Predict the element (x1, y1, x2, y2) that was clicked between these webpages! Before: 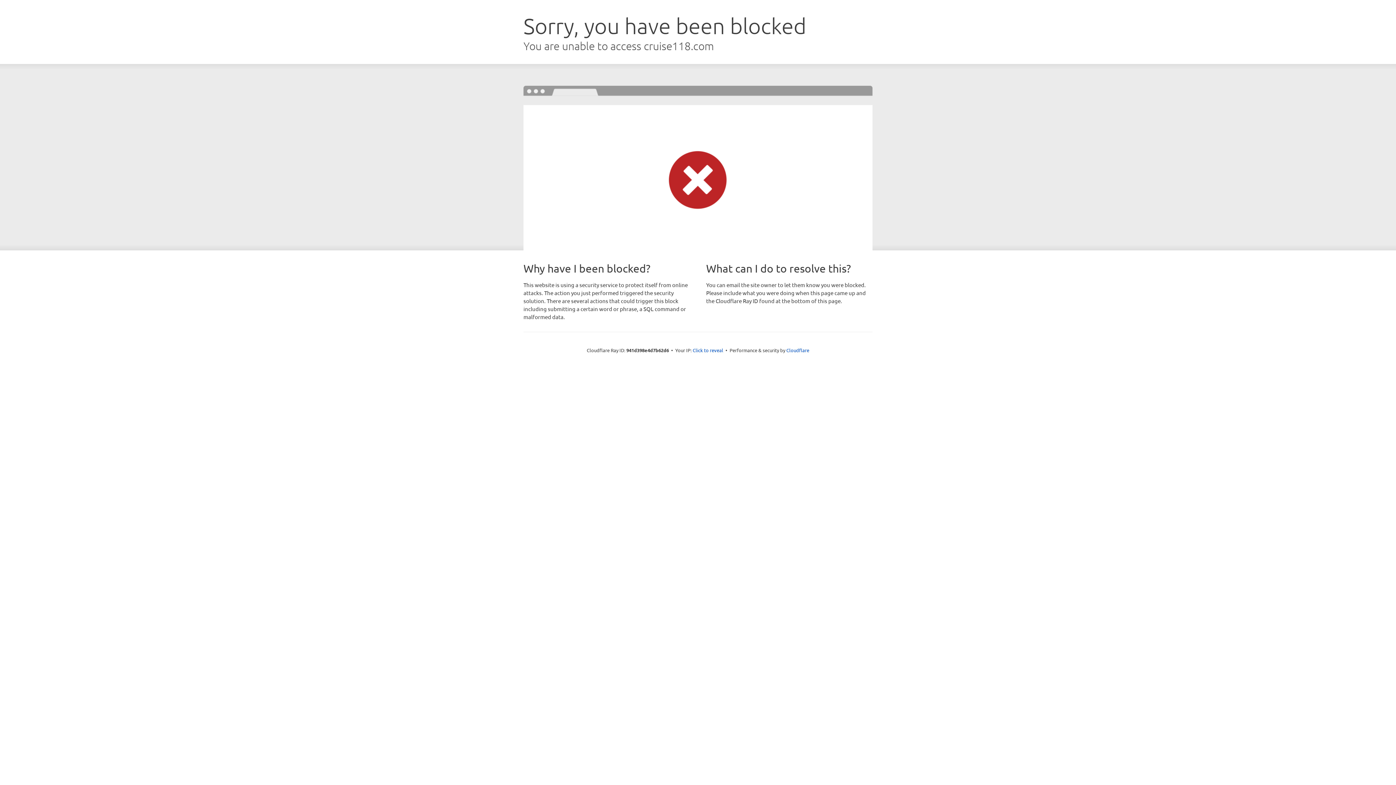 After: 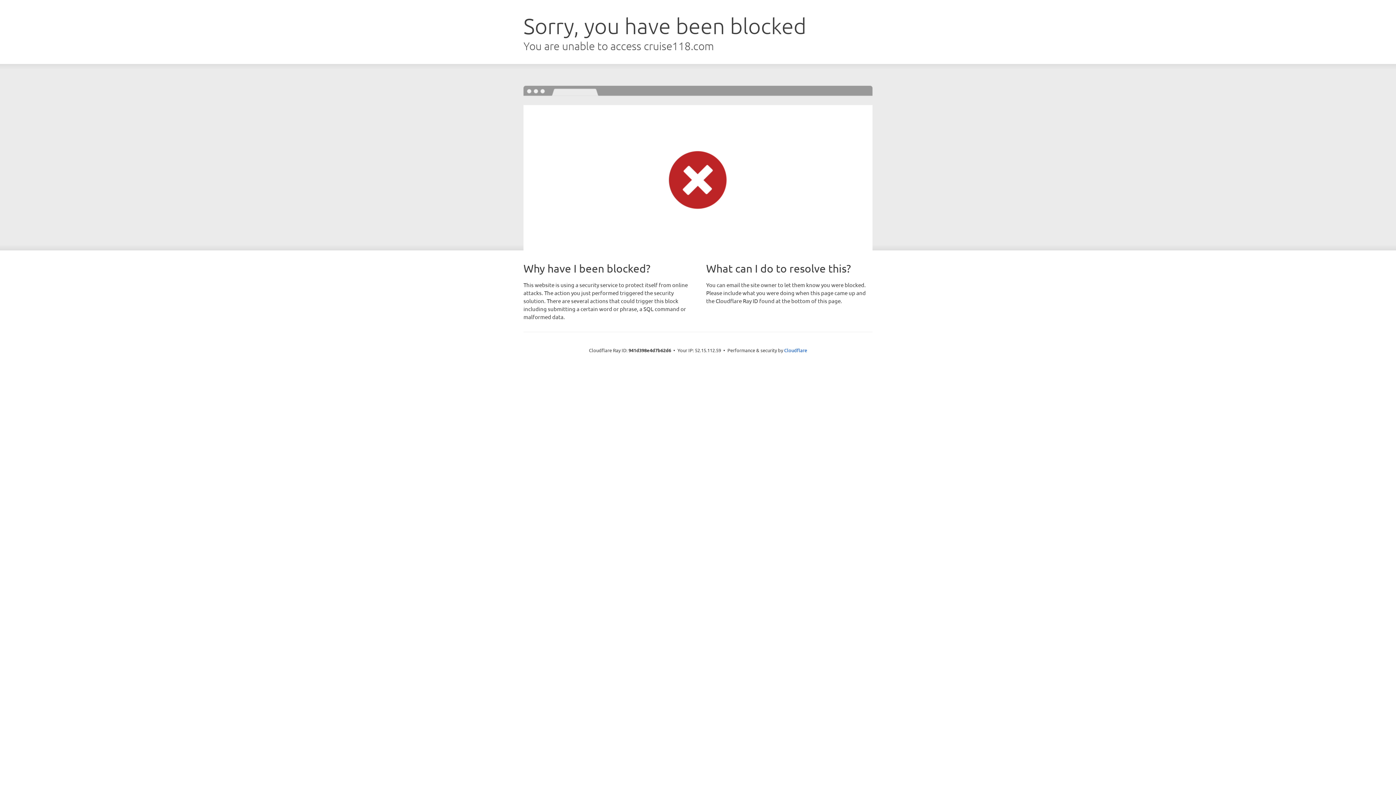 Action: bbox: (692, 346, 723, 353) label: Click to reveal